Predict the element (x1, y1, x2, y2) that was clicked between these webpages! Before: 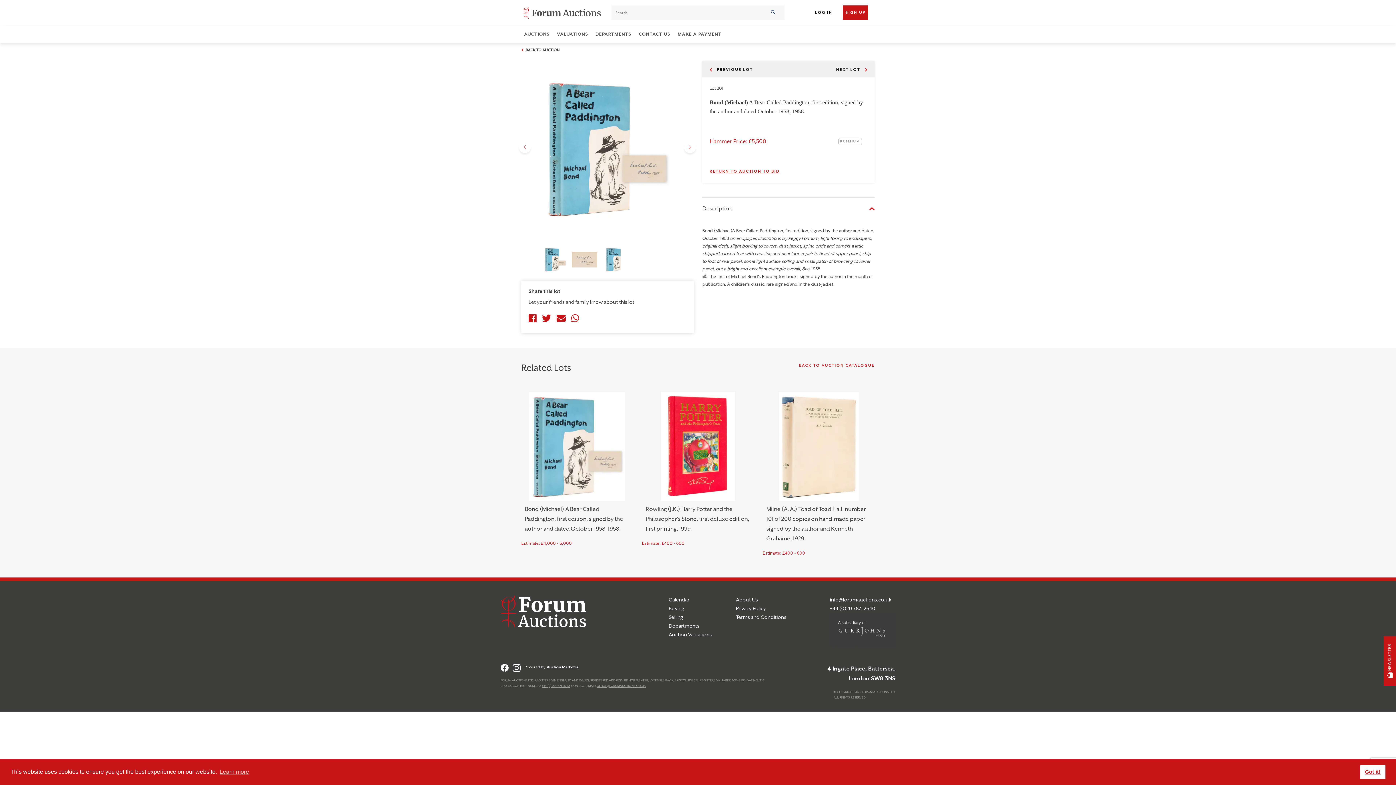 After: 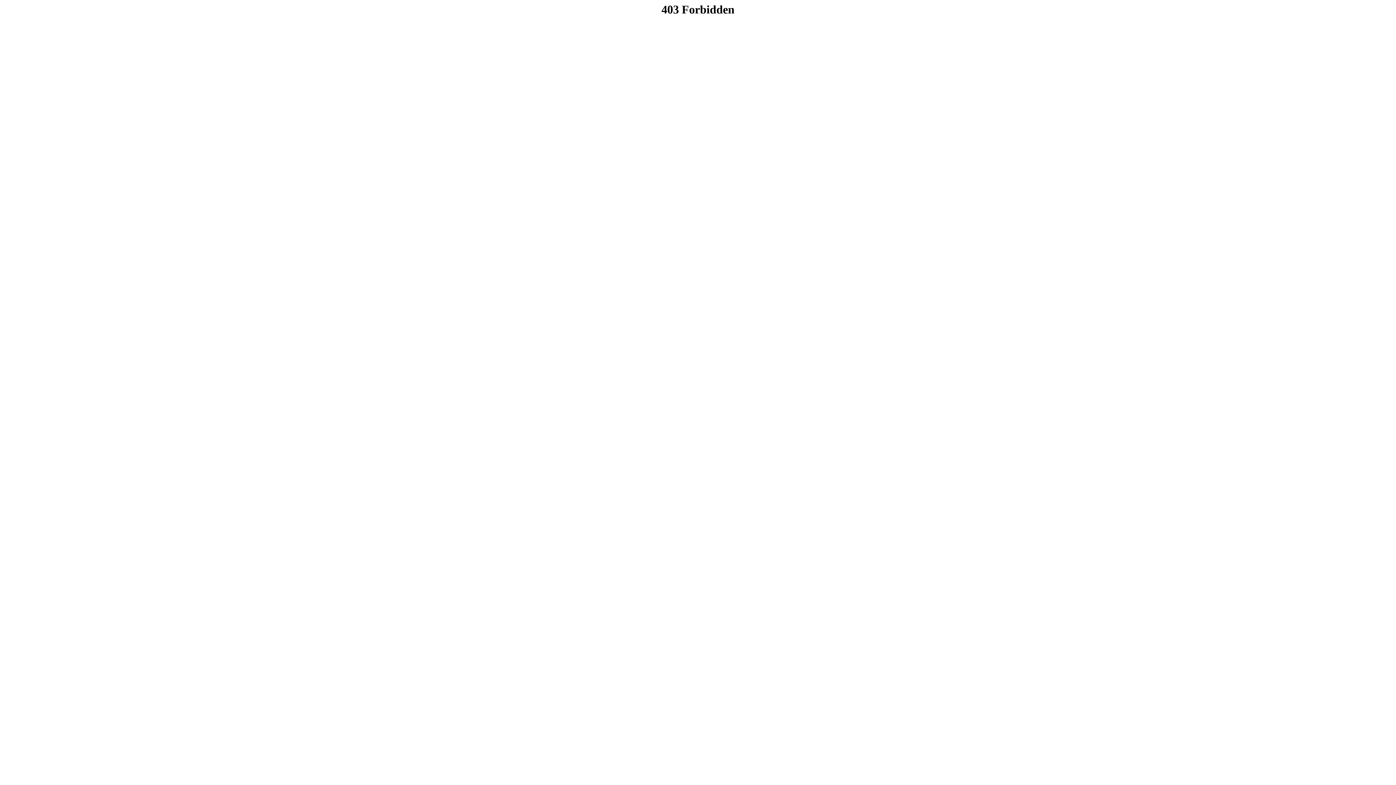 Action: label: Buying bbox: (668, 606, 684, 612)